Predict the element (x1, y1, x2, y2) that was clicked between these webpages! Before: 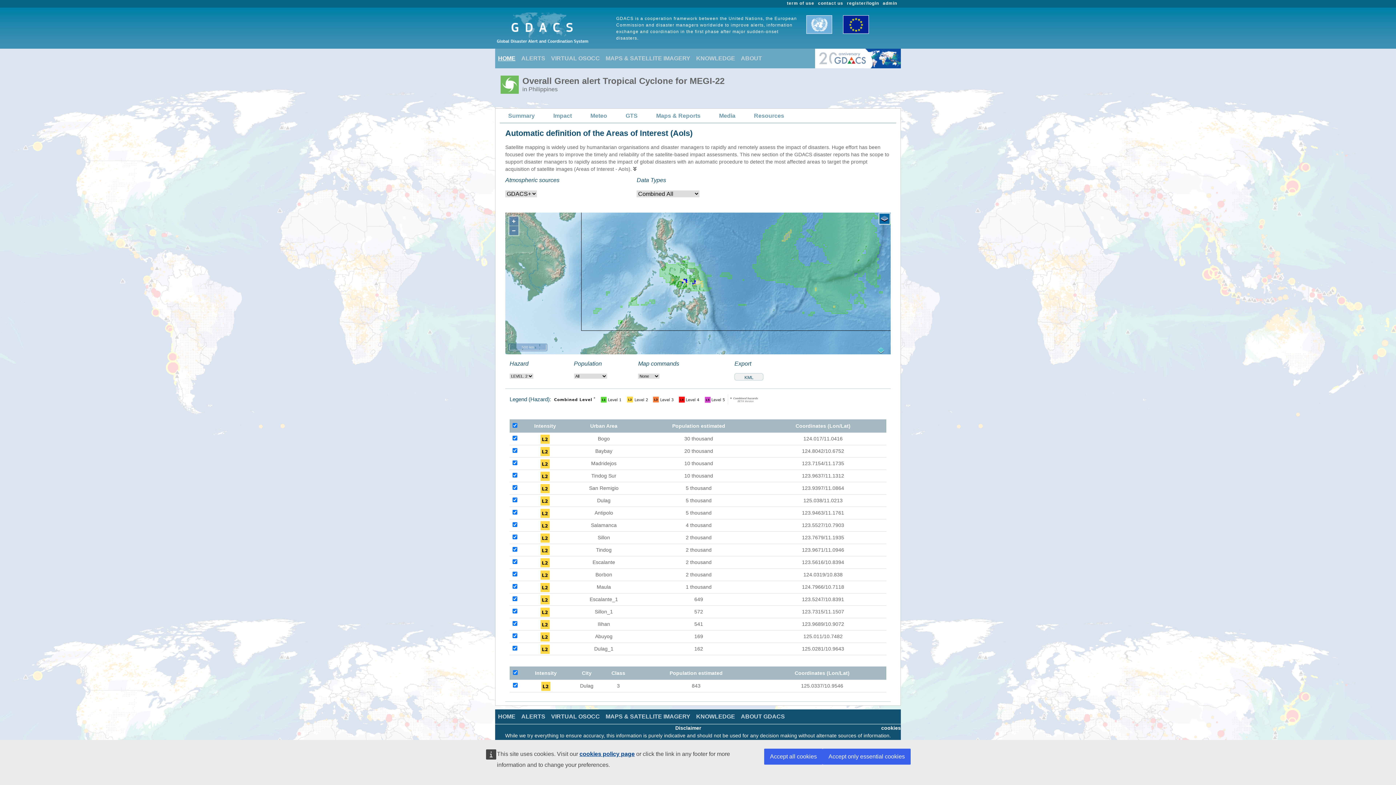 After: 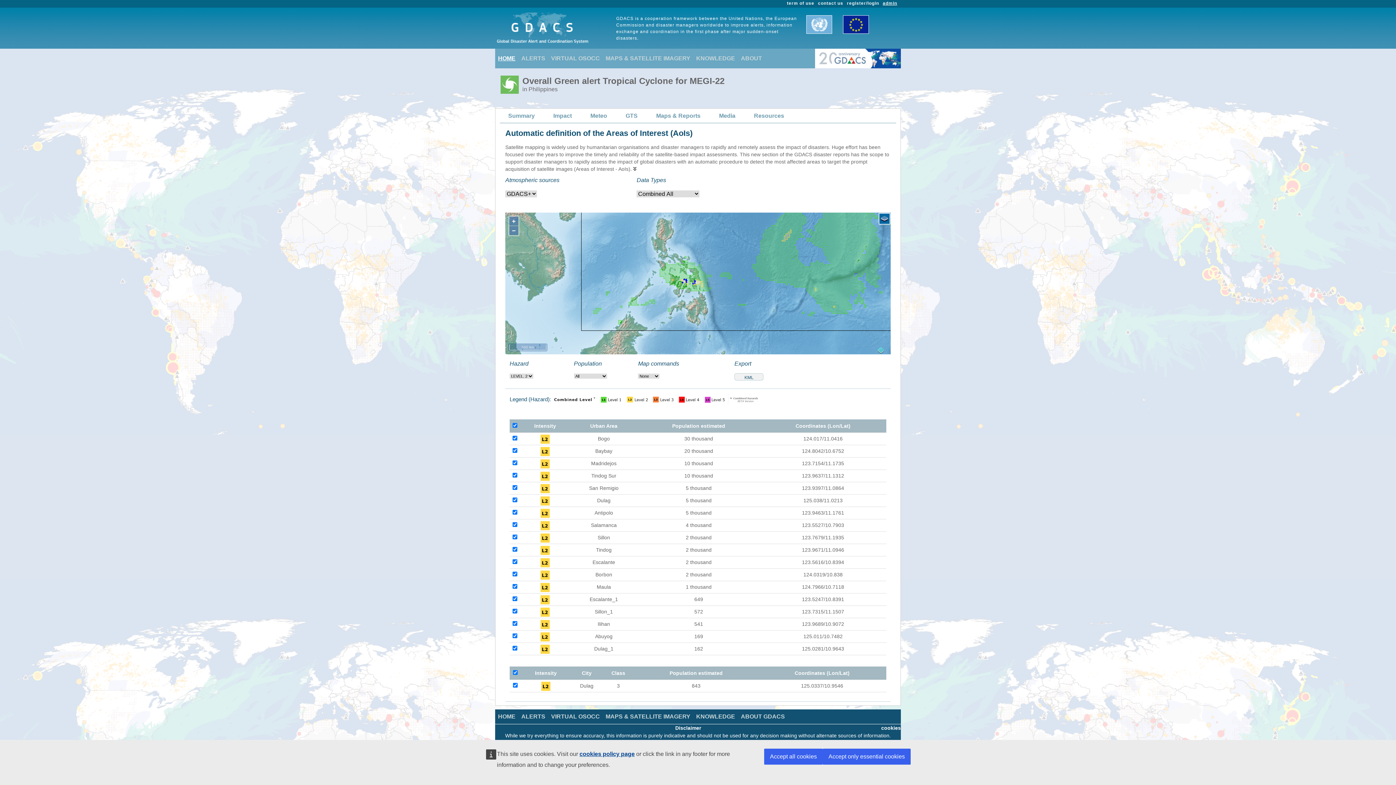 Action: label: admin bbox: (882, 0, 897, 5)